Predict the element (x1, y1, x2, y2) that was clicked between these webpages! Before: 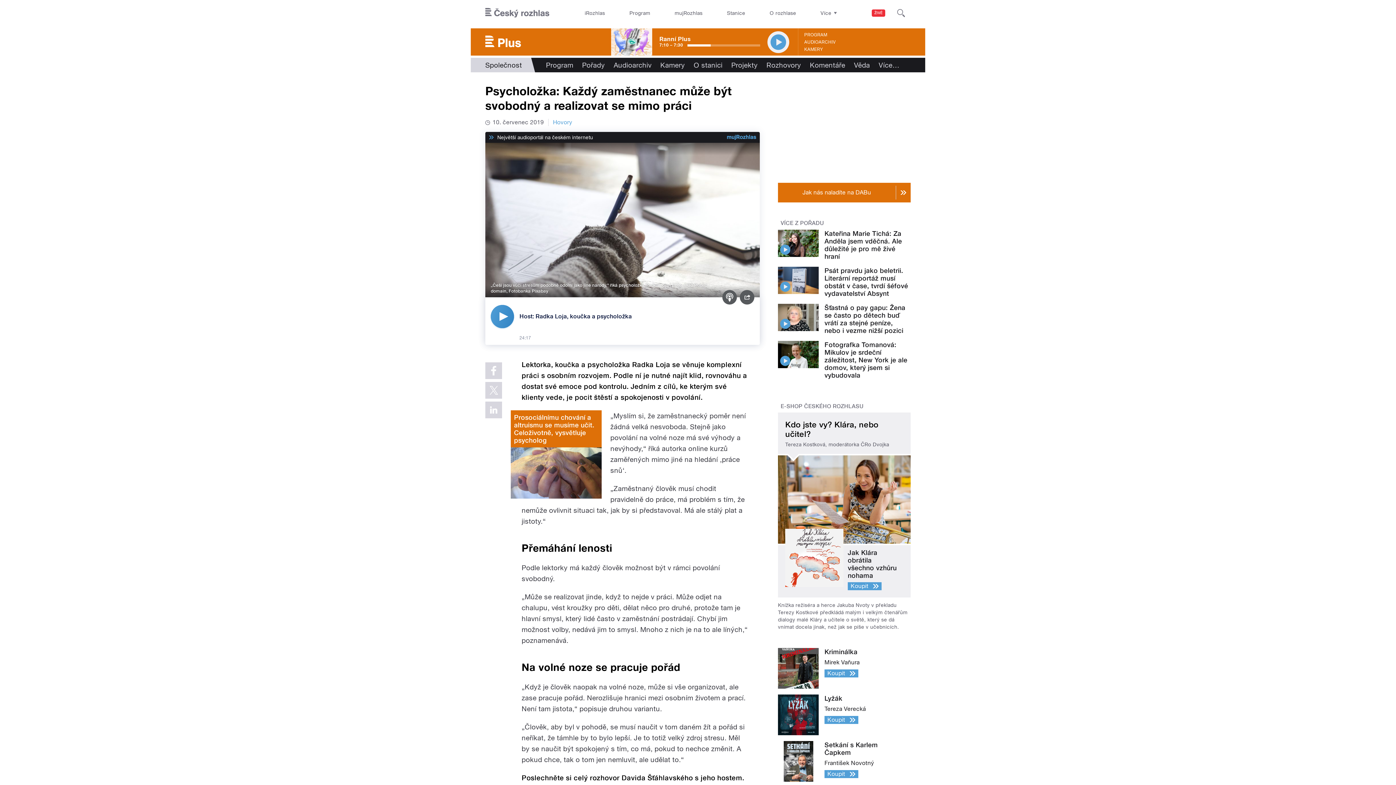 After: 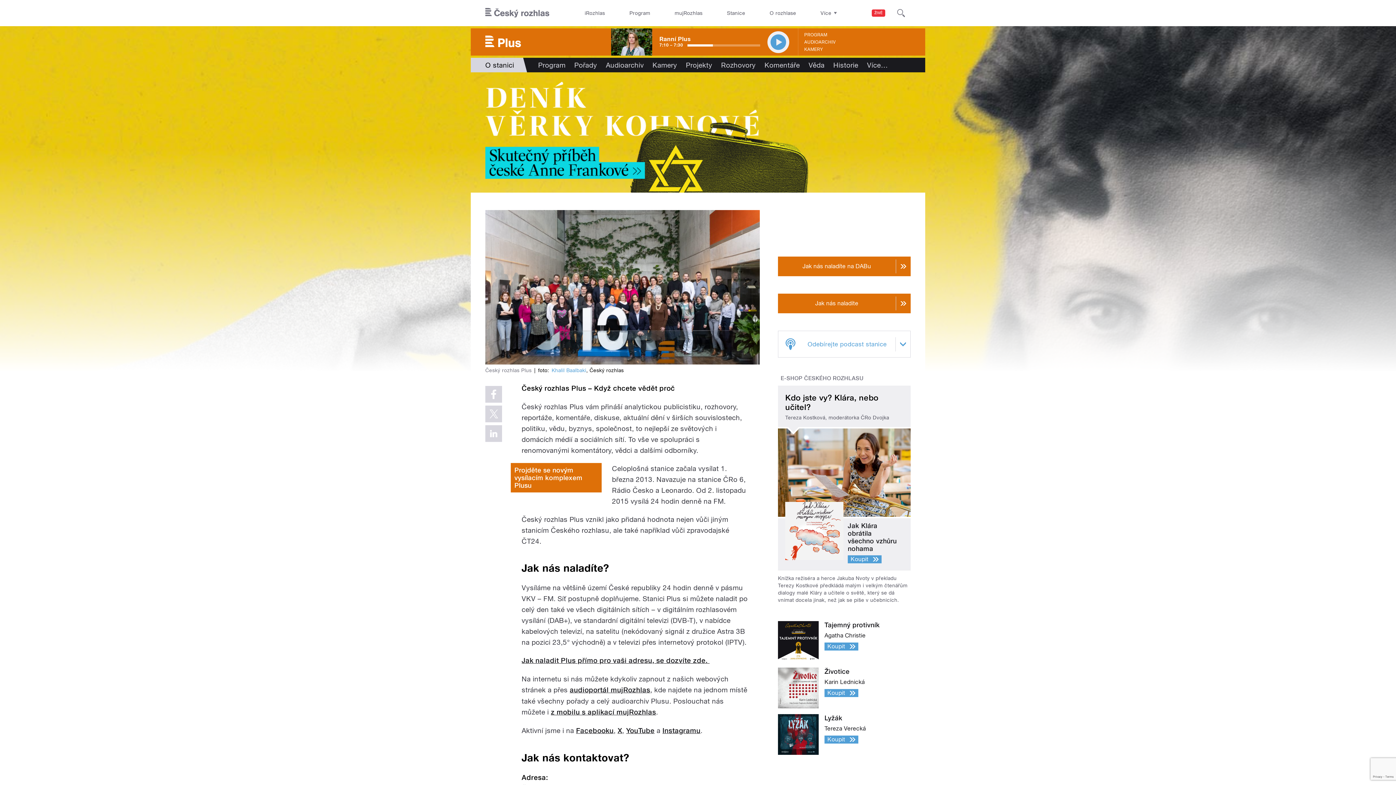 Action: bbox: (689, 57, 727, 72) label: O stanici